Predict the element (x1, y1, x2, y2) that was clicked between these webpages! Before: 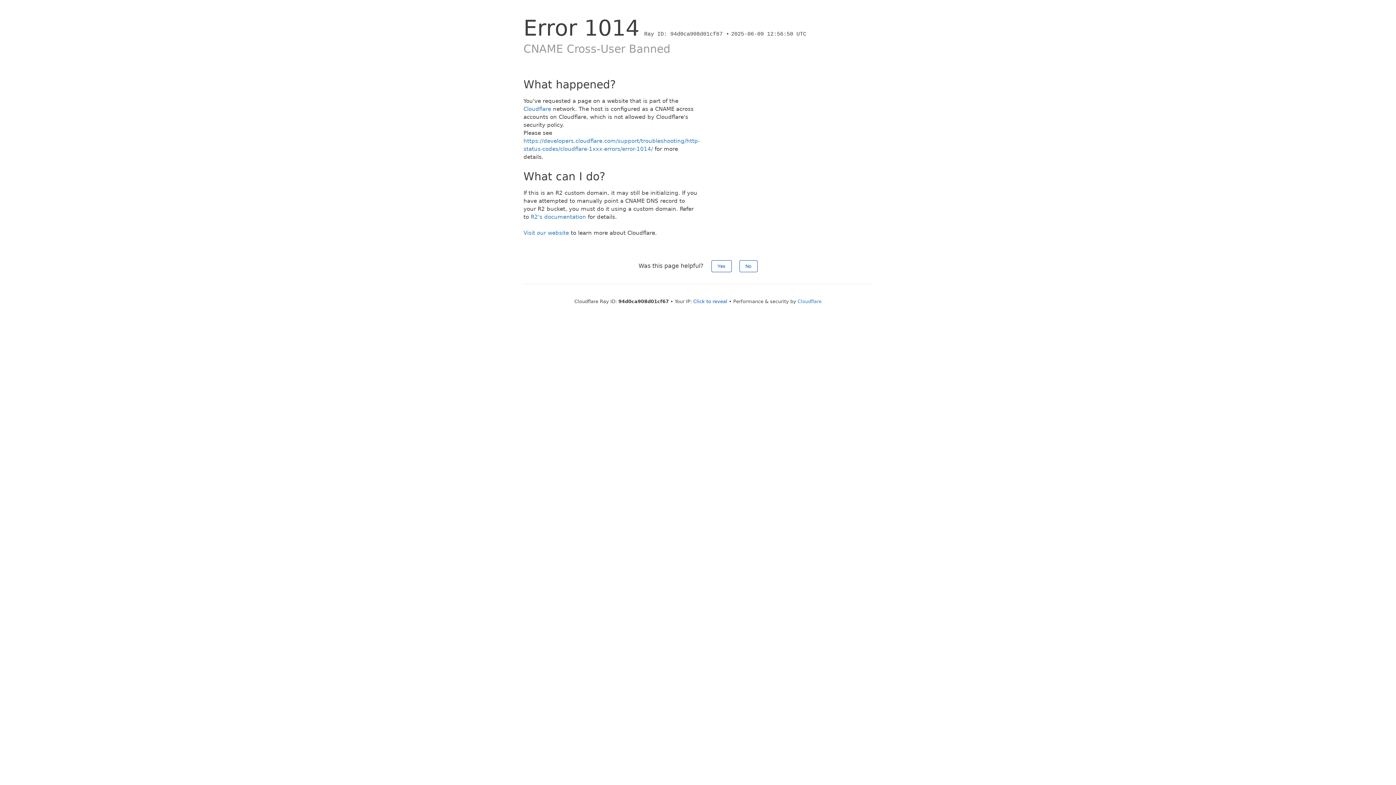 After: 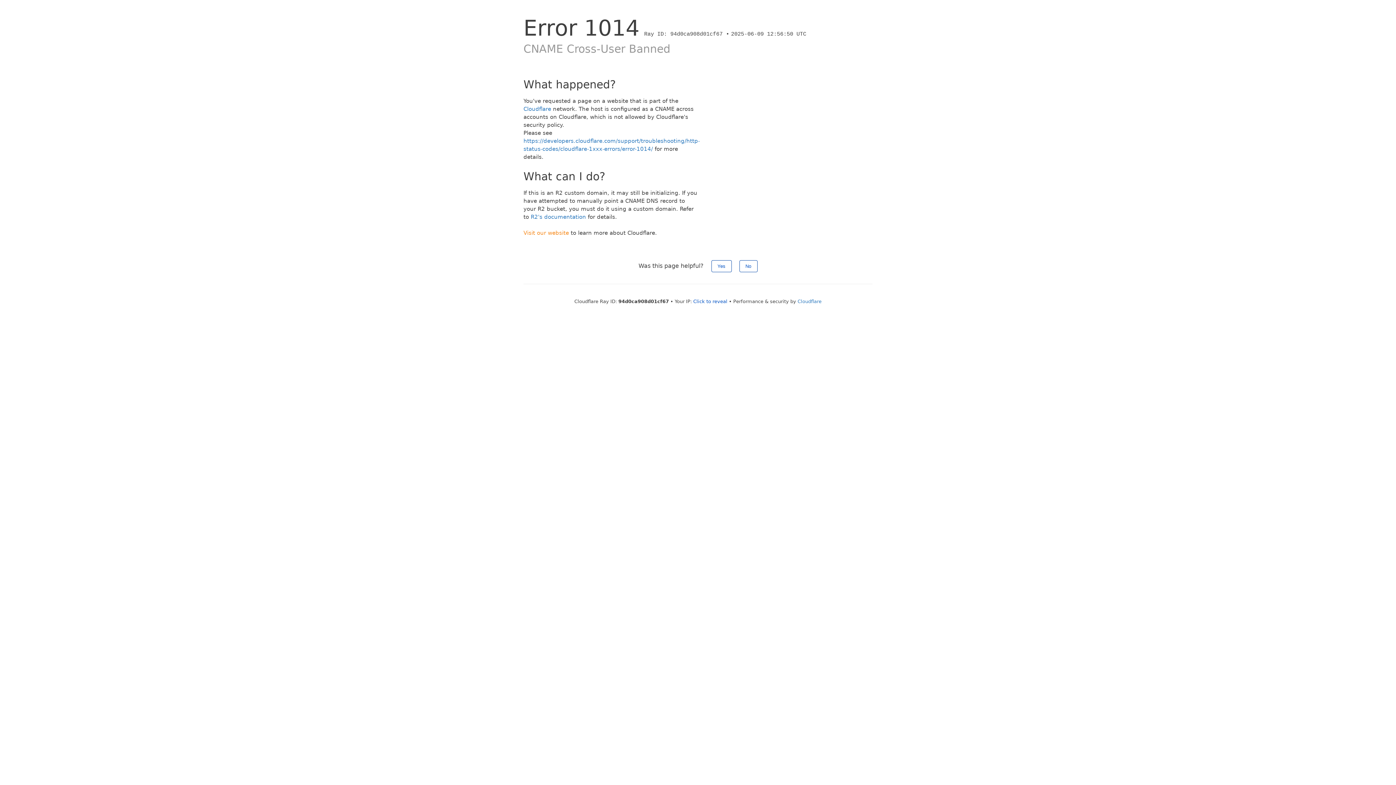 Action: label: Visit our website bbox: (523, 229, 569, 236)